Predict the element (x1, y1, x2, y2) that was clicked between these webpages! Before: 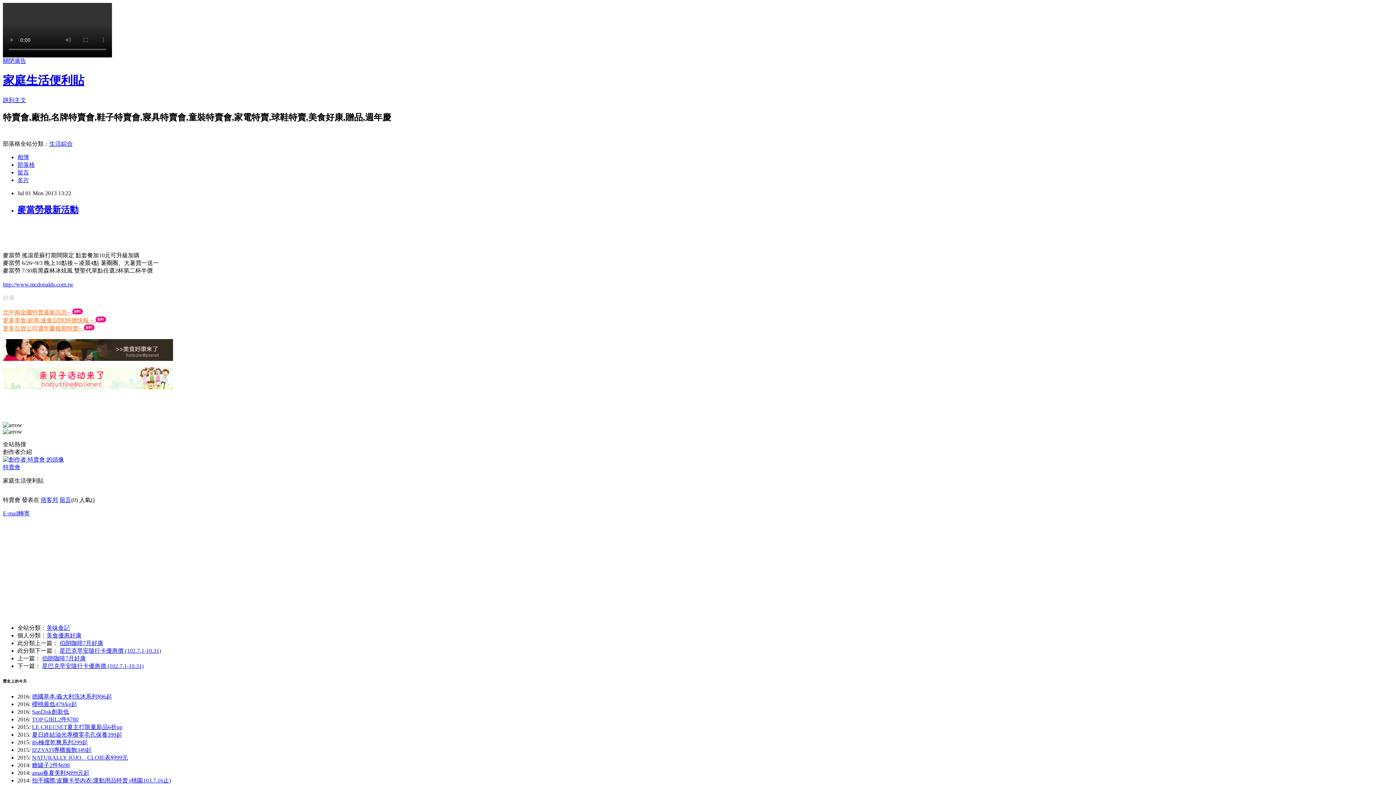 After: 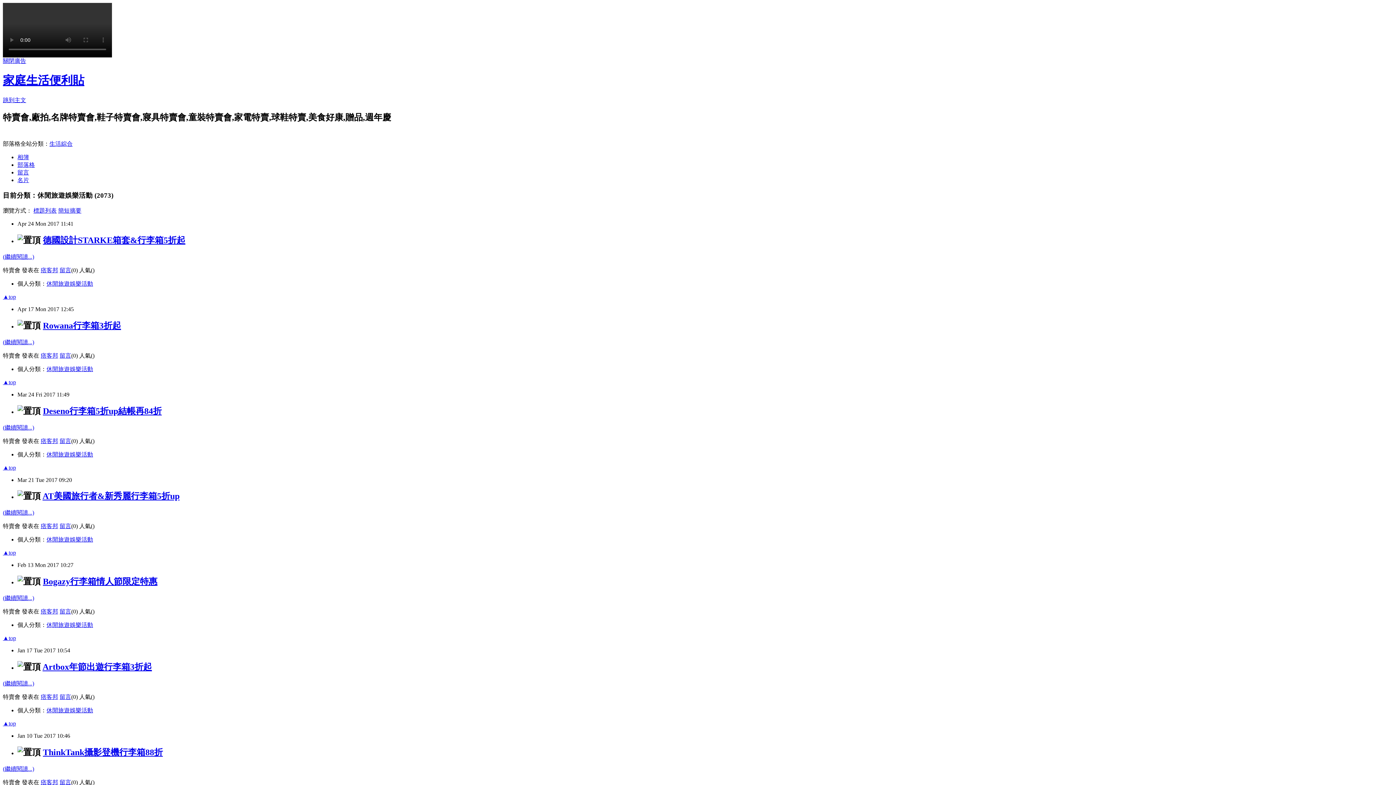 Action: bbox: (2, 384, 173, 390)